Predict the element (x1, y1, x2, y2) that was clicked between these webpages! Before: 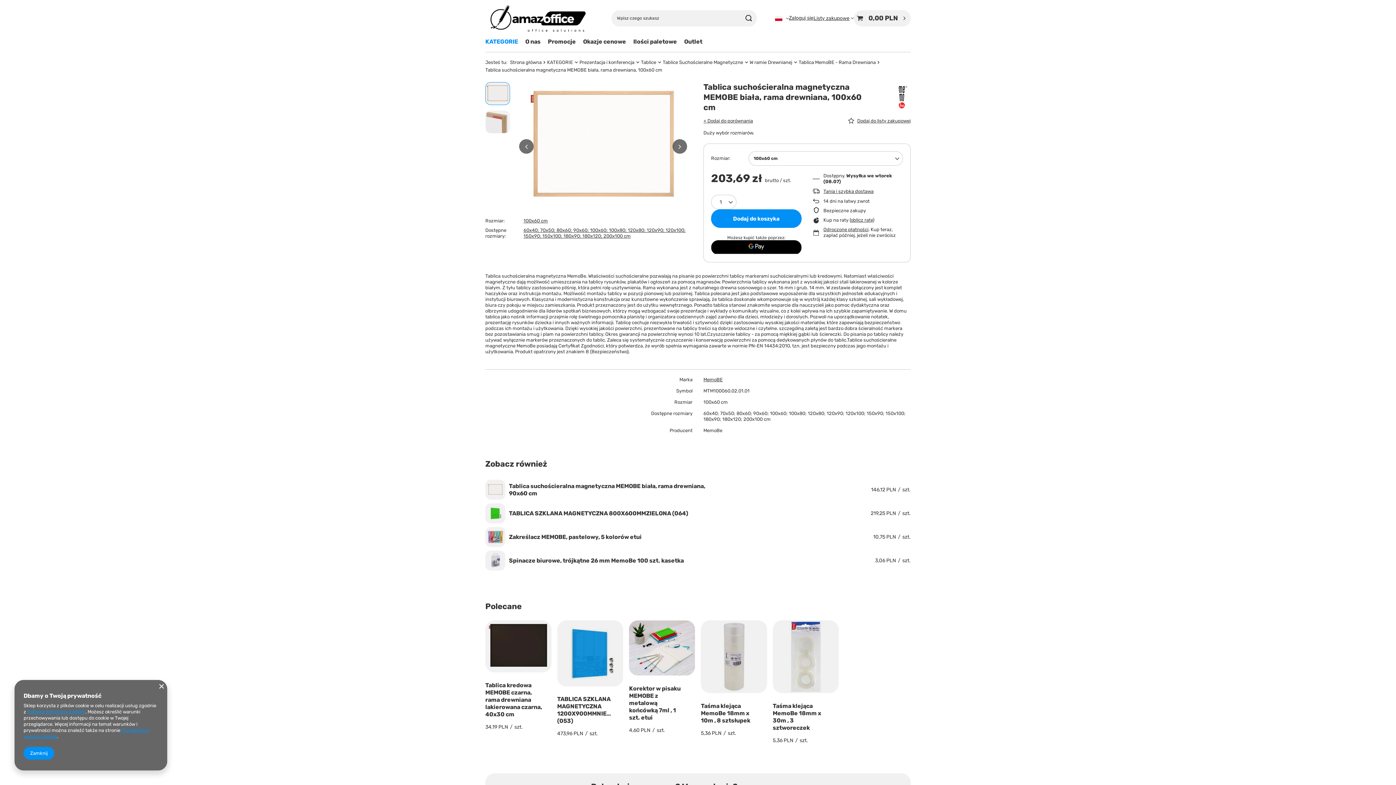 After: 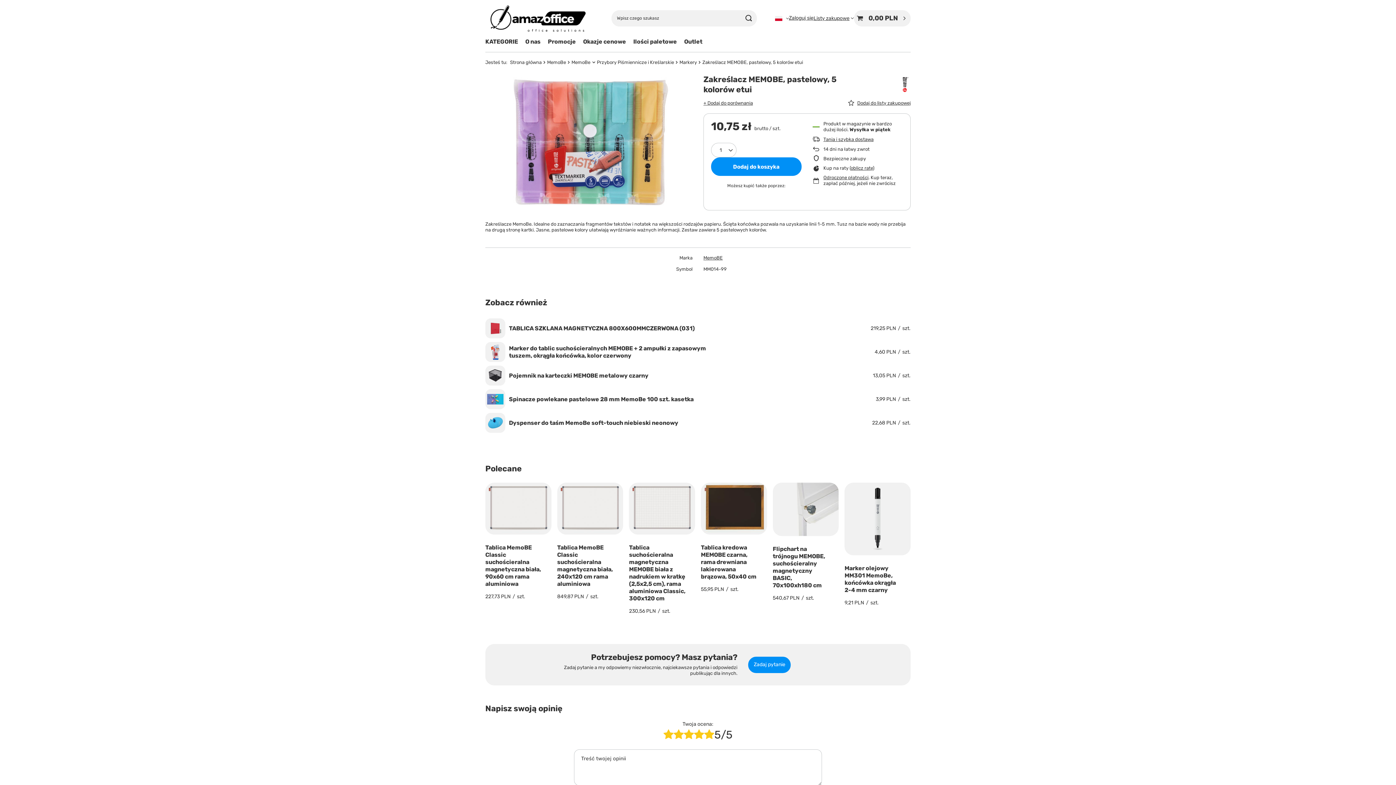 Action: label: Zakreślacz MEMOBE, pastelowy, 5 kolorów etui bbox: (509, 533, 641, 540)